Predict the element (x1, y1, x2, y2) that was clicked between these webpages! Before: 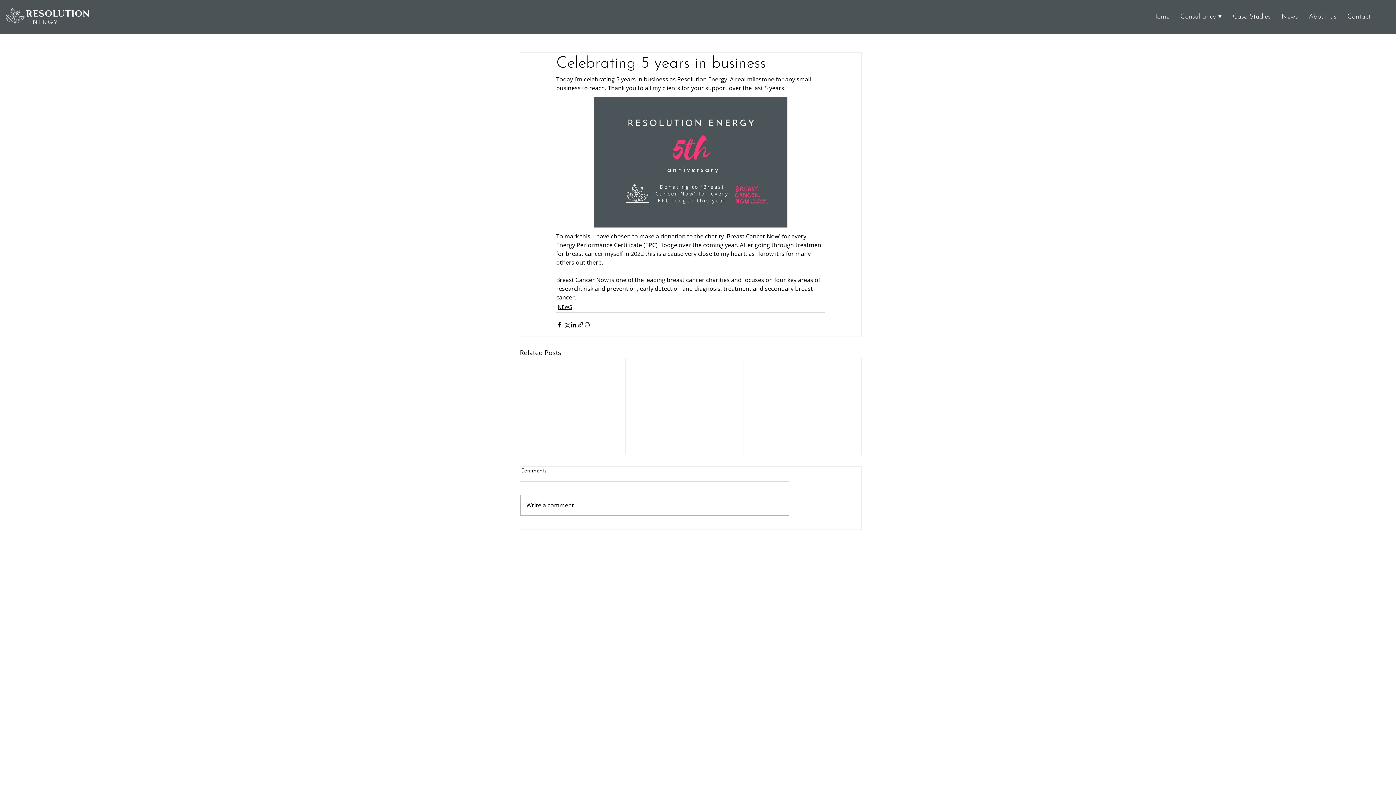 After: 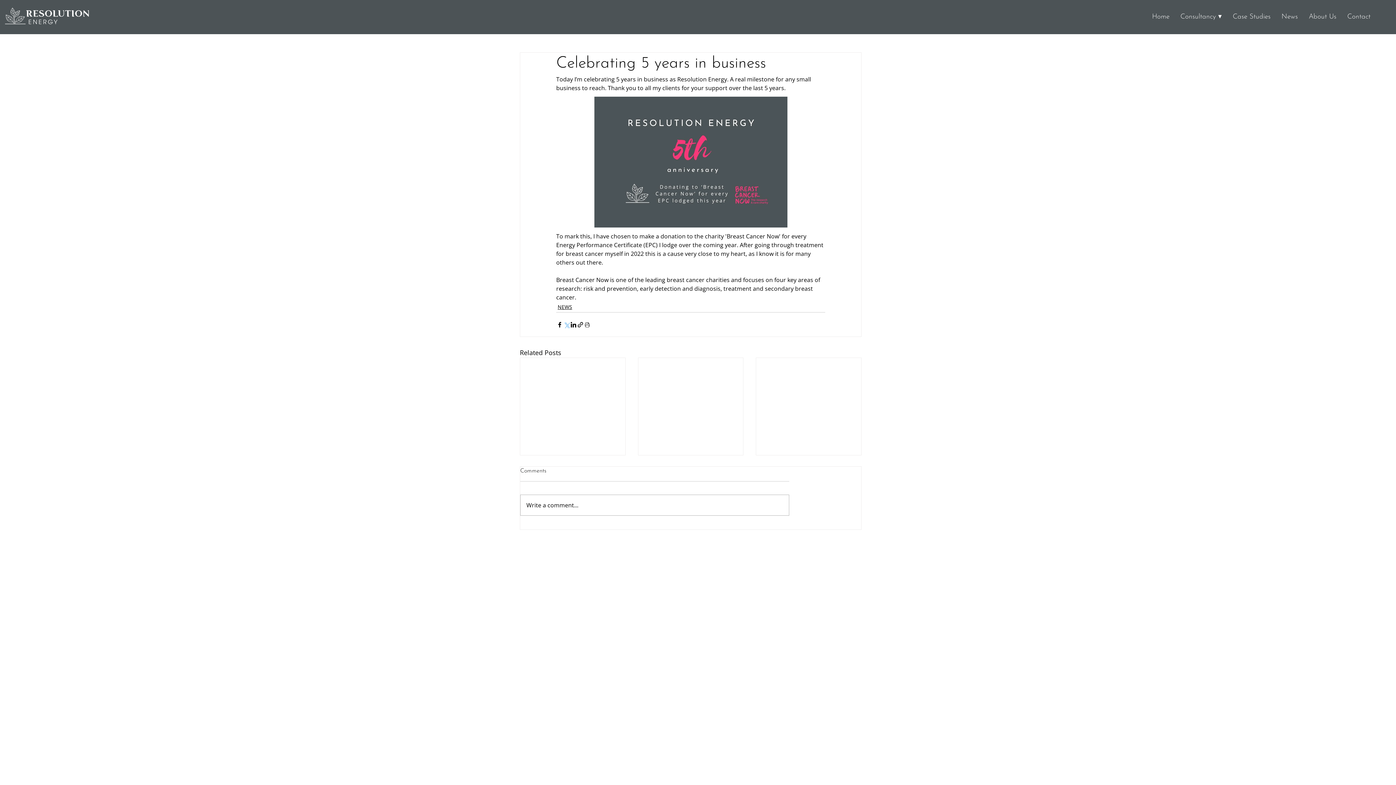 Action: bbox: (563, 321, 570, 328) label: Share via X (Twitter)